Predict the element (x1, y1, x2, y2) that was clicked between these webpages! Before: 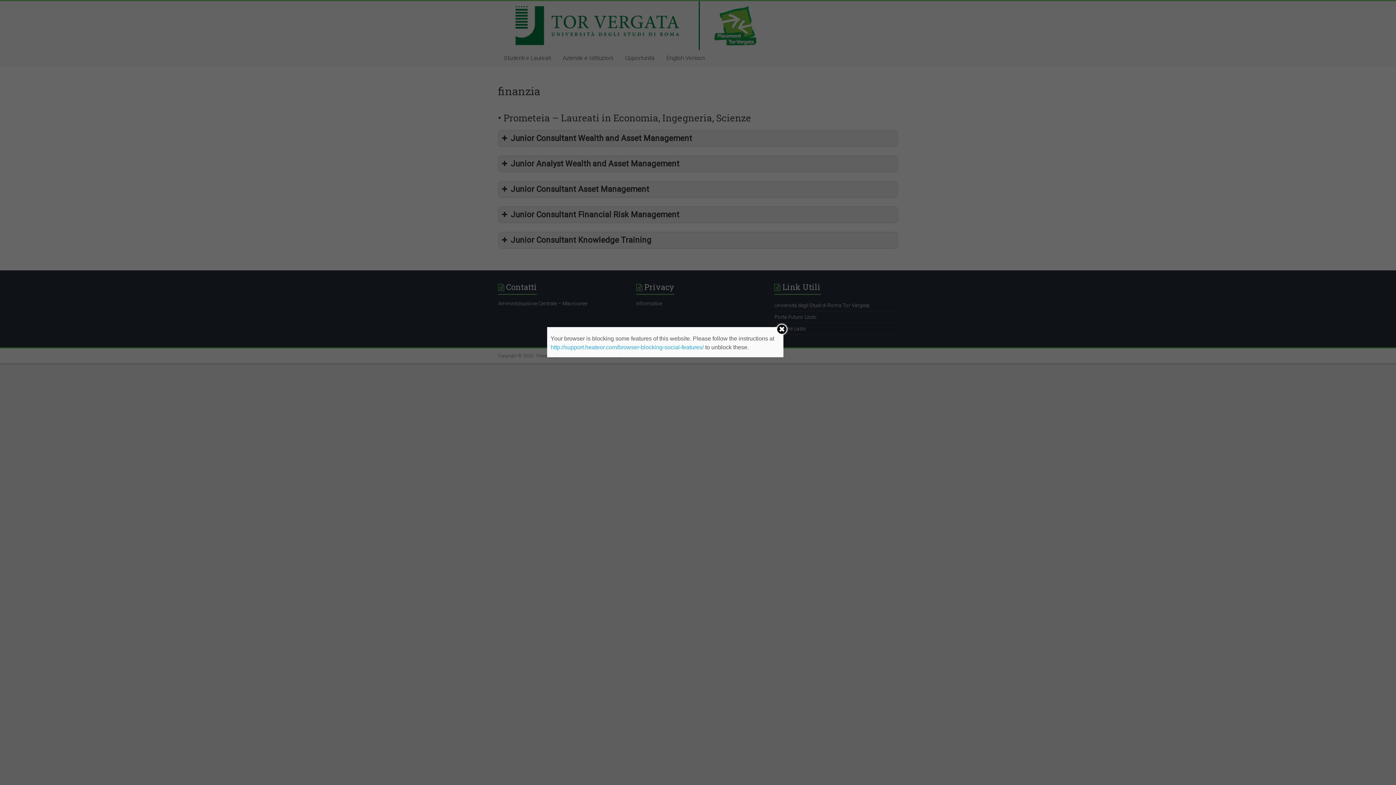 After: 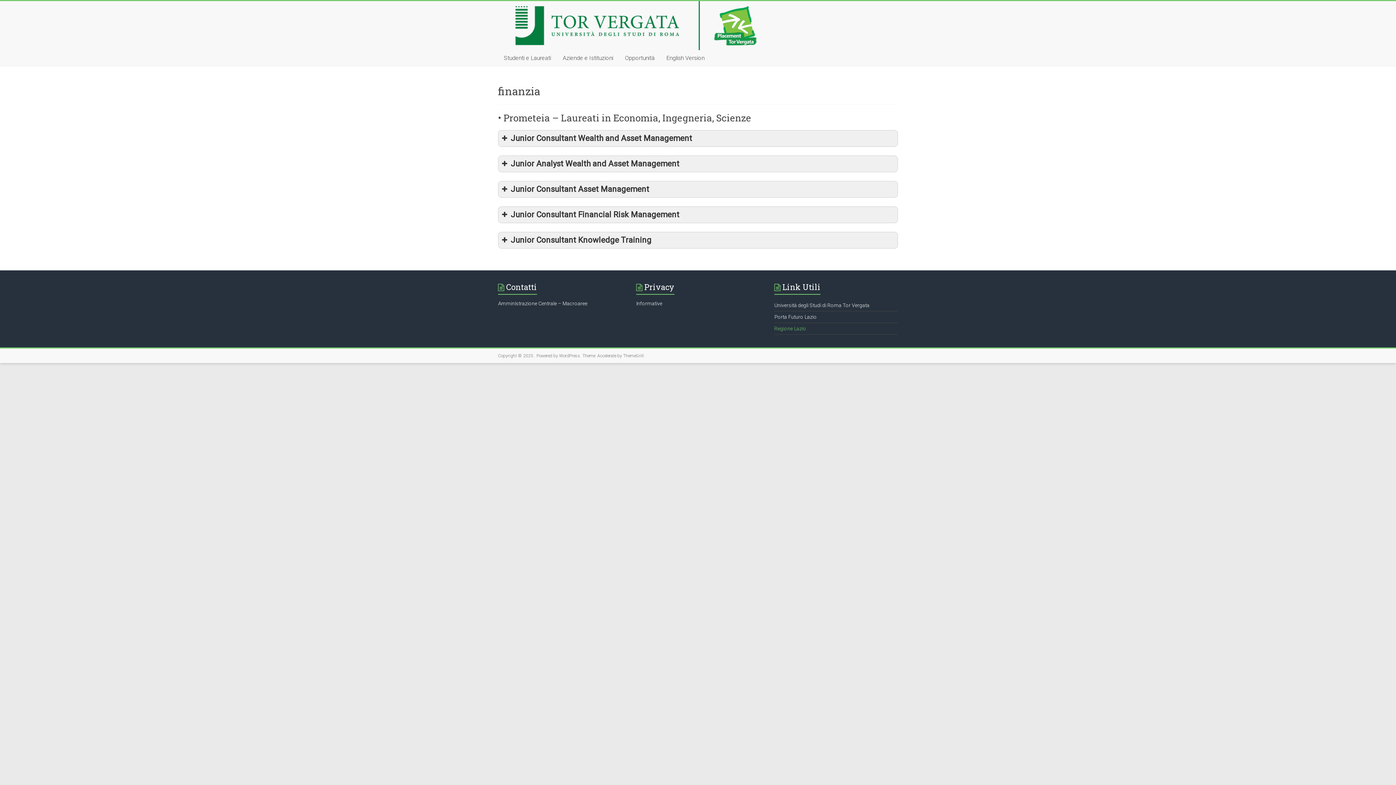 Action: bbox: (775, 323, 788, 335)